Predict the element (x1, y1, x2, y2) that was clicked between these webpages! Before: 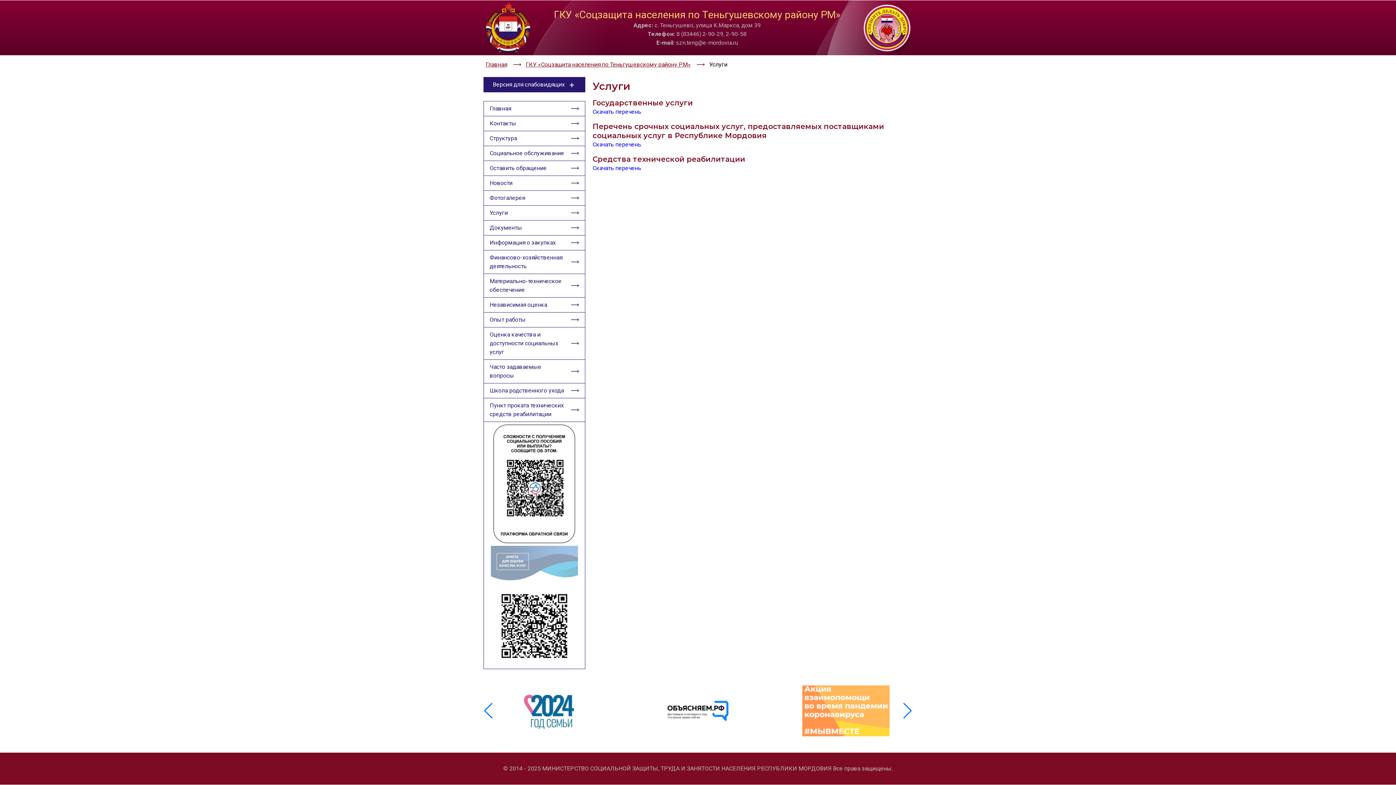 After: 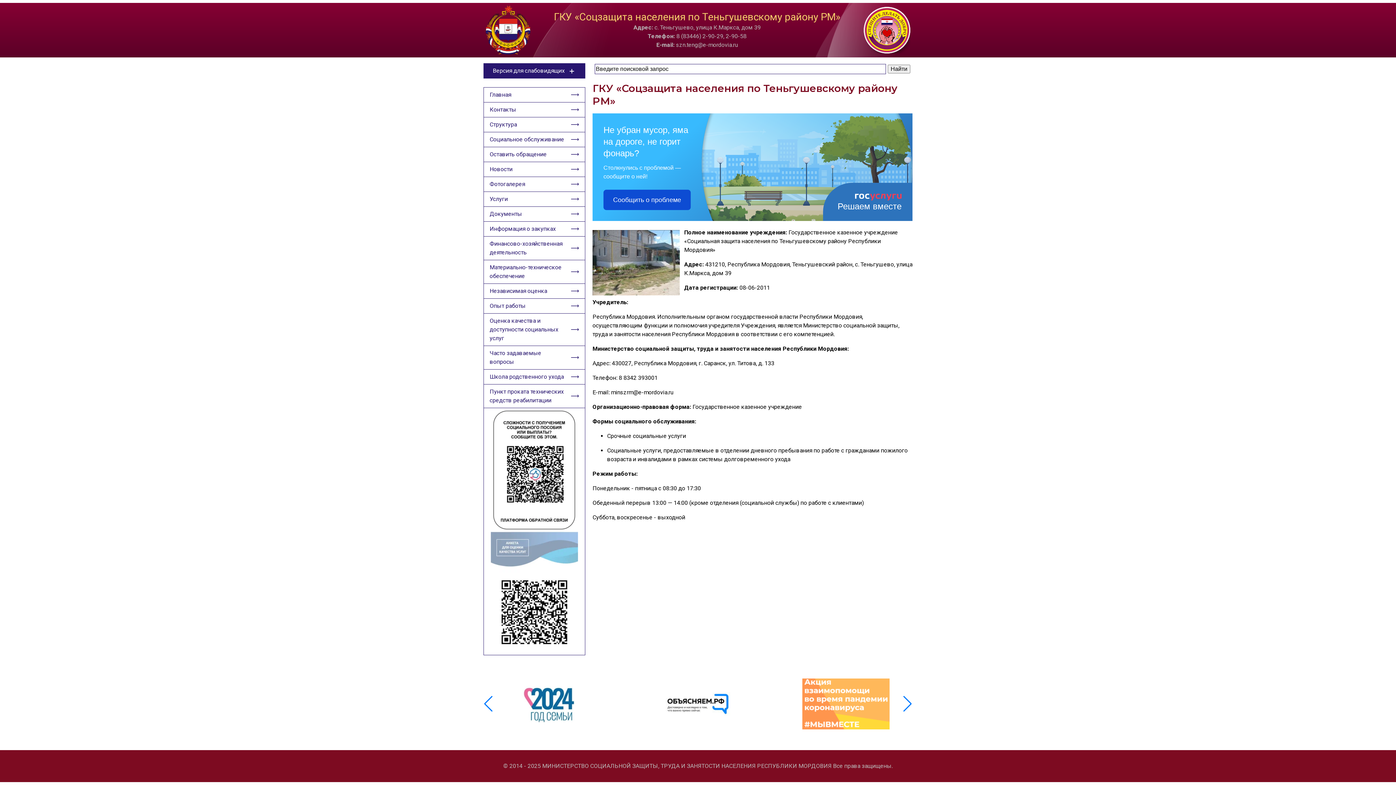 Action: label: ГКУ «Соцзащита населения по Теньгушевскому району РМ»  bbox: (525, 60, 709, 69)